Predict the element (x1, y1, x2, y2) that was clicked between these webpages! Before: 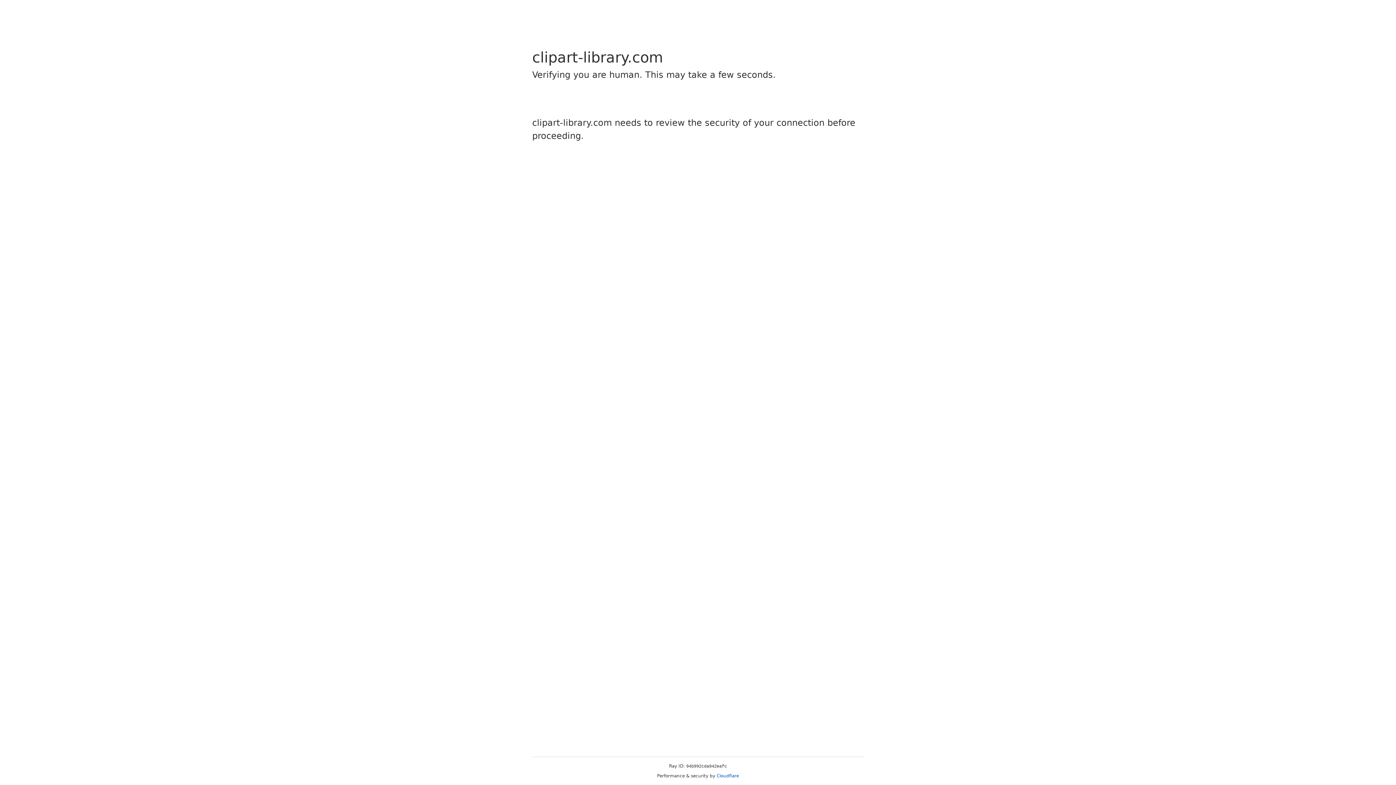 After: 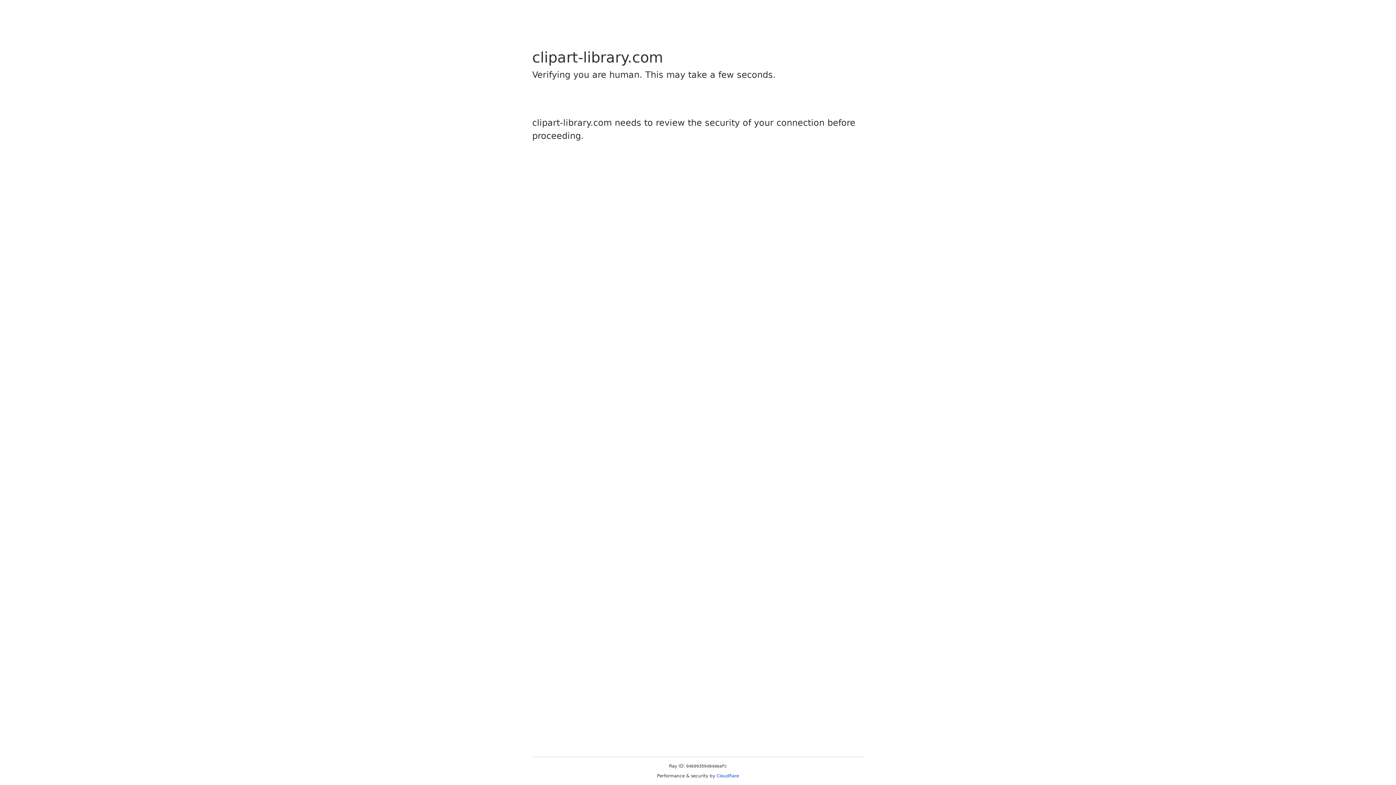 Action: bbox: (716, 773, 739, 778) label: Cloudflare